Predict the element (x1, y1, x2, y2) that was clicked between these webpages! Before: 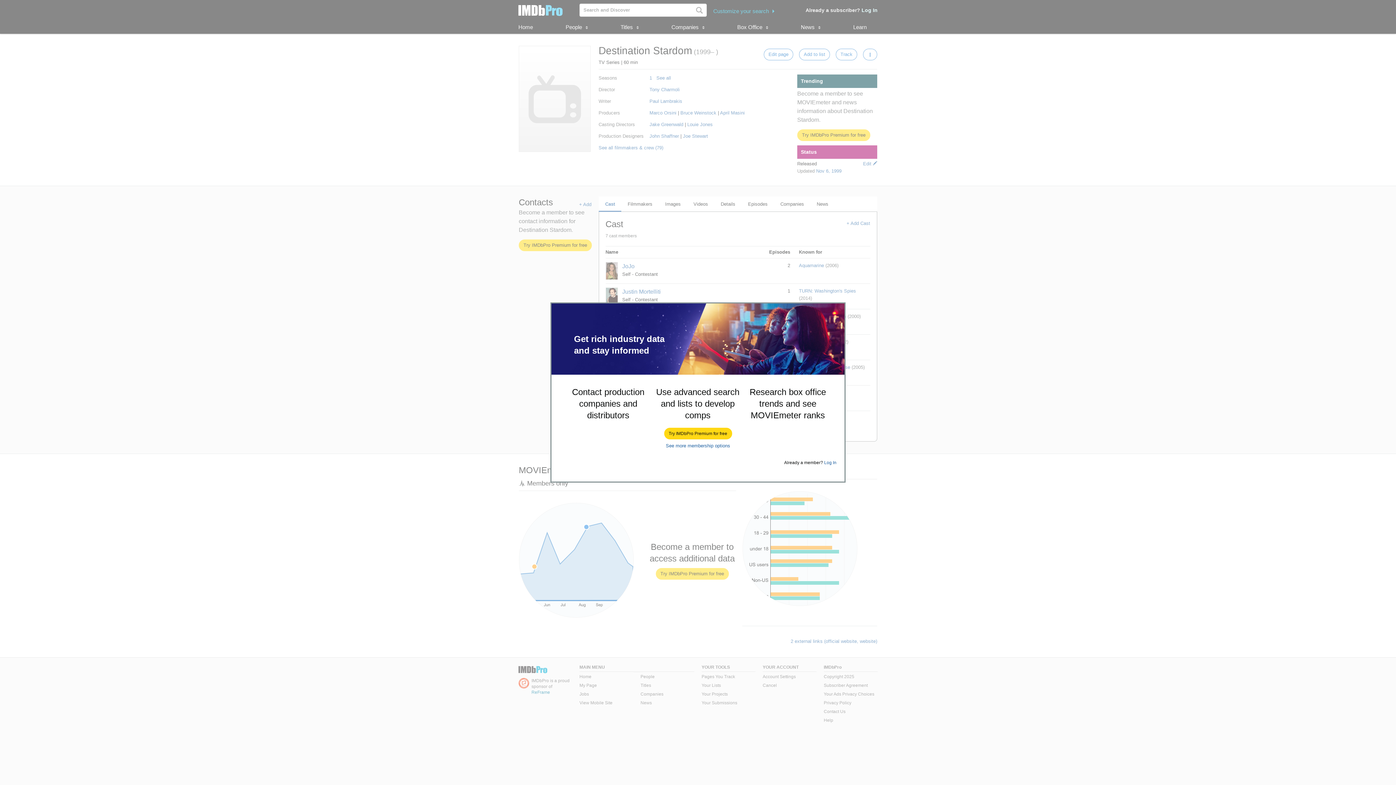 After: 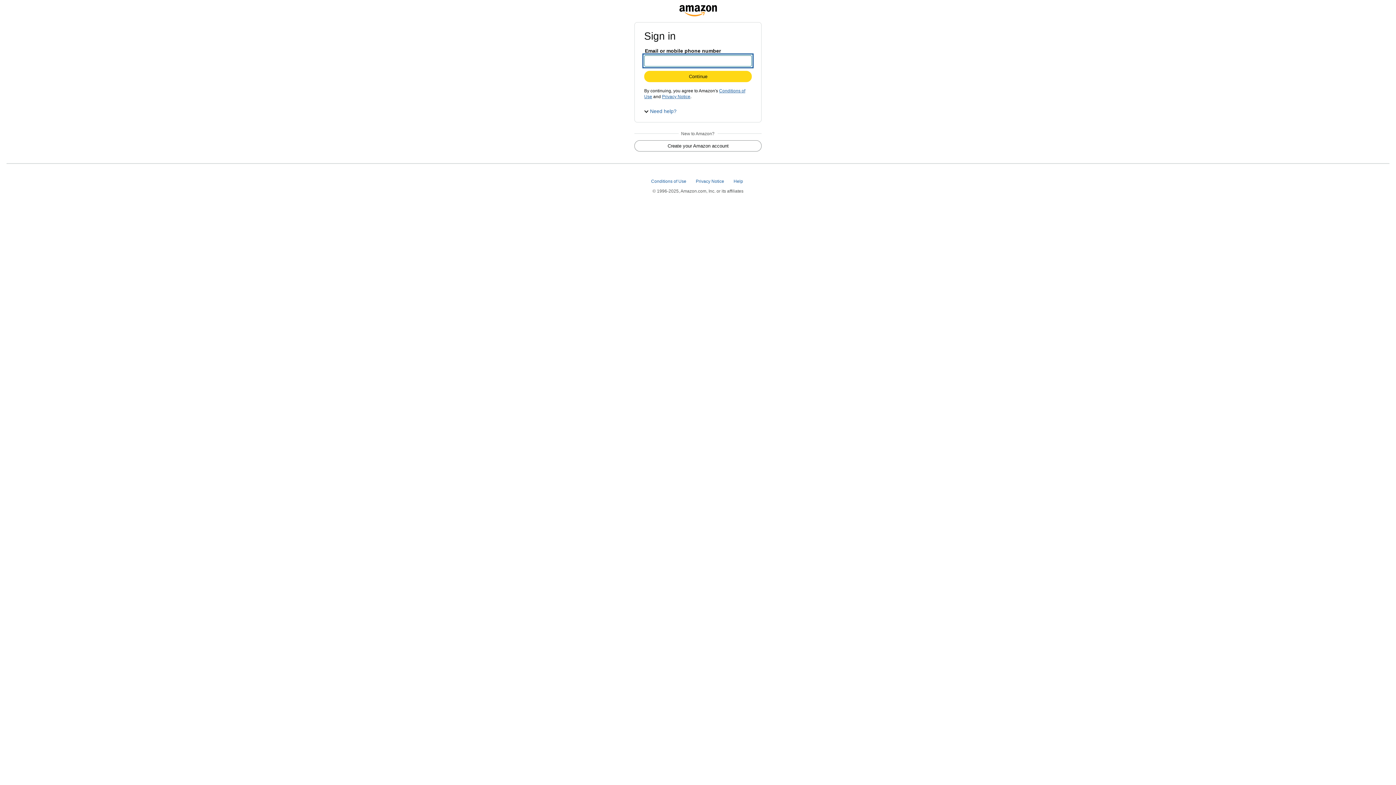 Action: label: Try IMDbPro Premium for free bbox: (664, 428, 731, 439)